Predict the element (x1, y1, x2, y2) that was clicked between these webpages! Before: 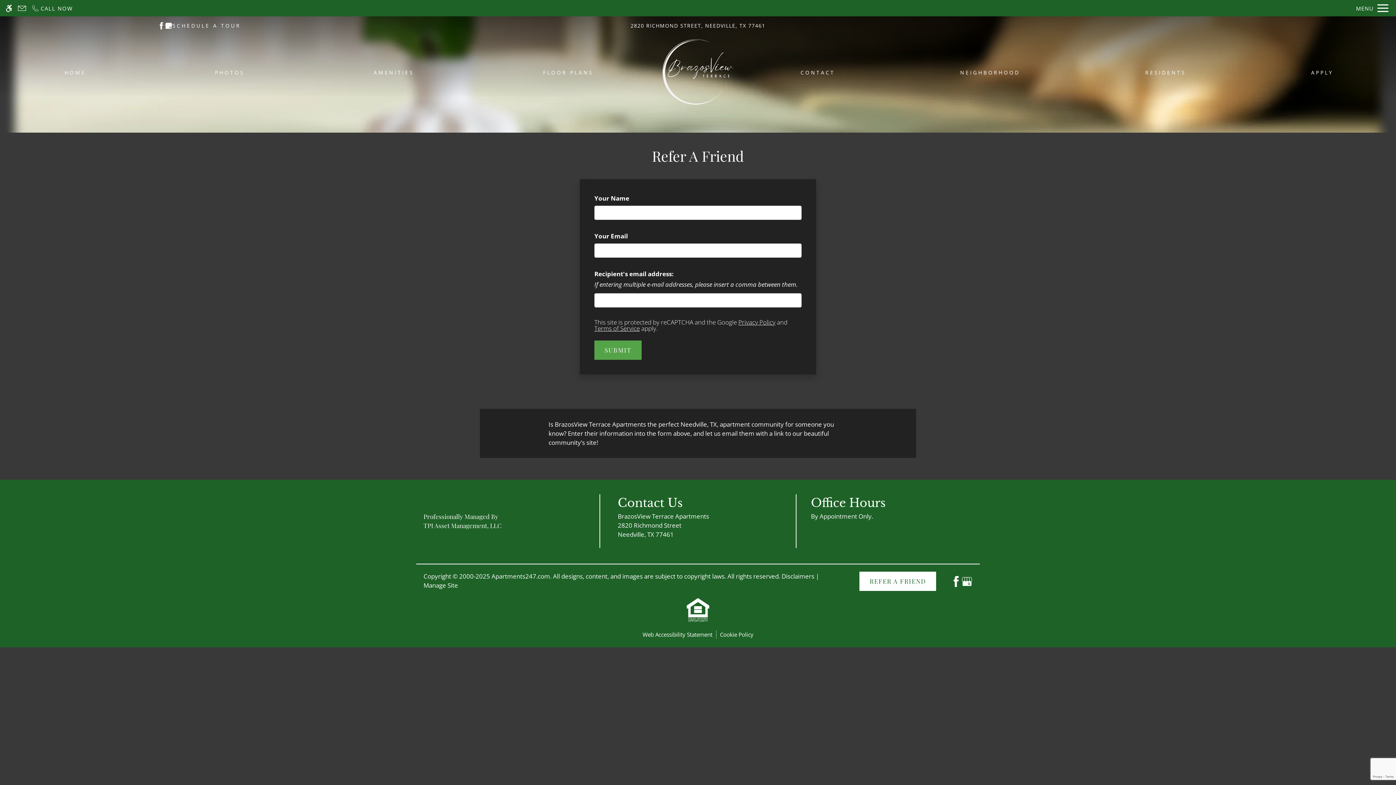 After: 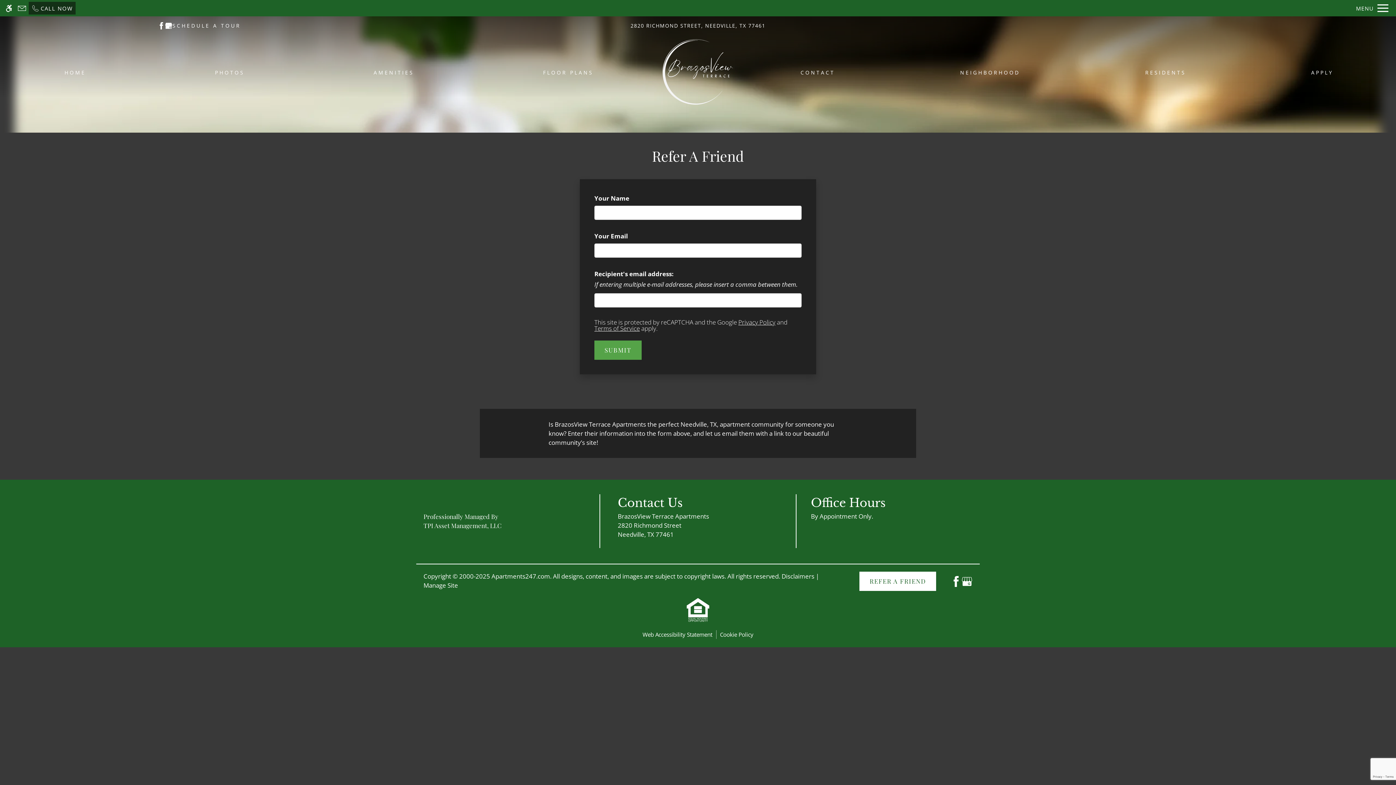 Action: bbox: (28, 1, 75, 14) label: Call now